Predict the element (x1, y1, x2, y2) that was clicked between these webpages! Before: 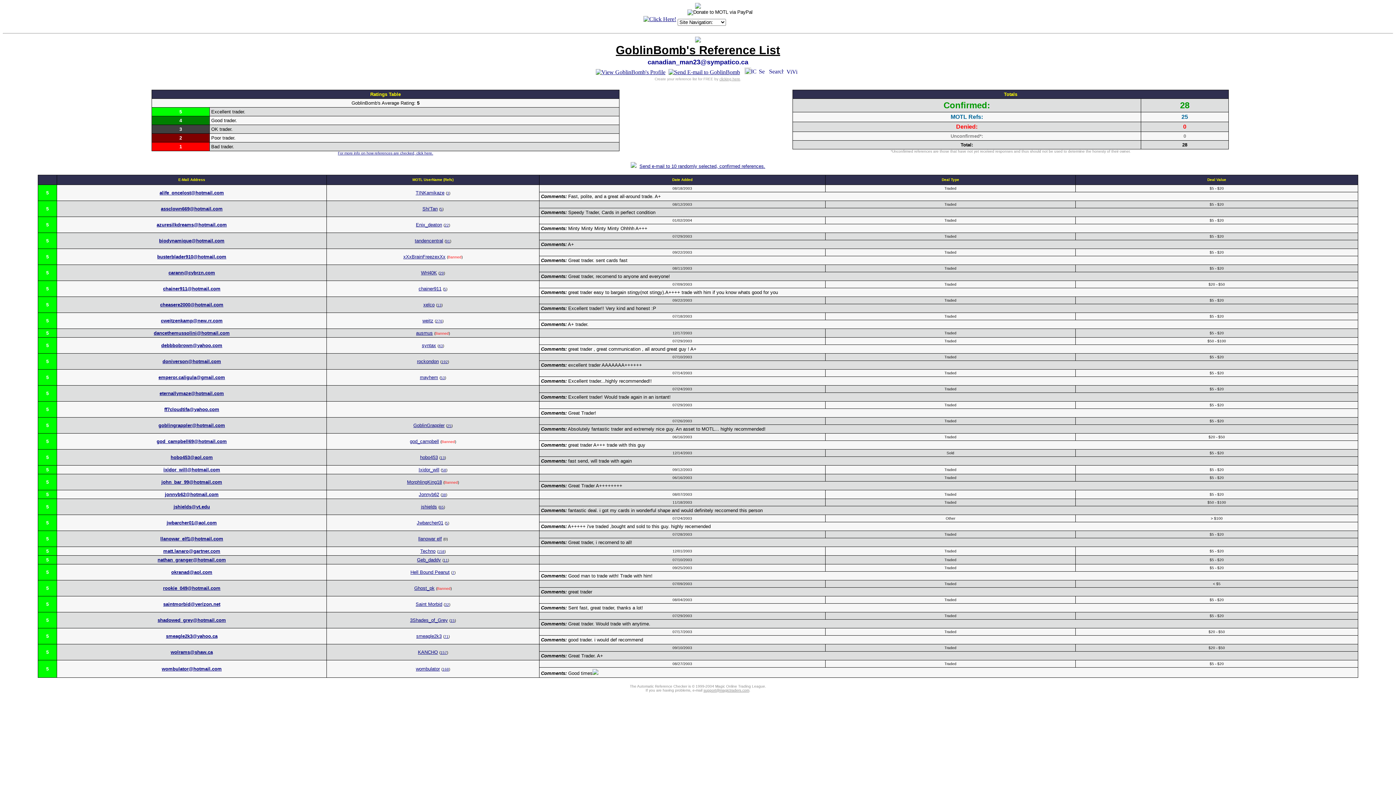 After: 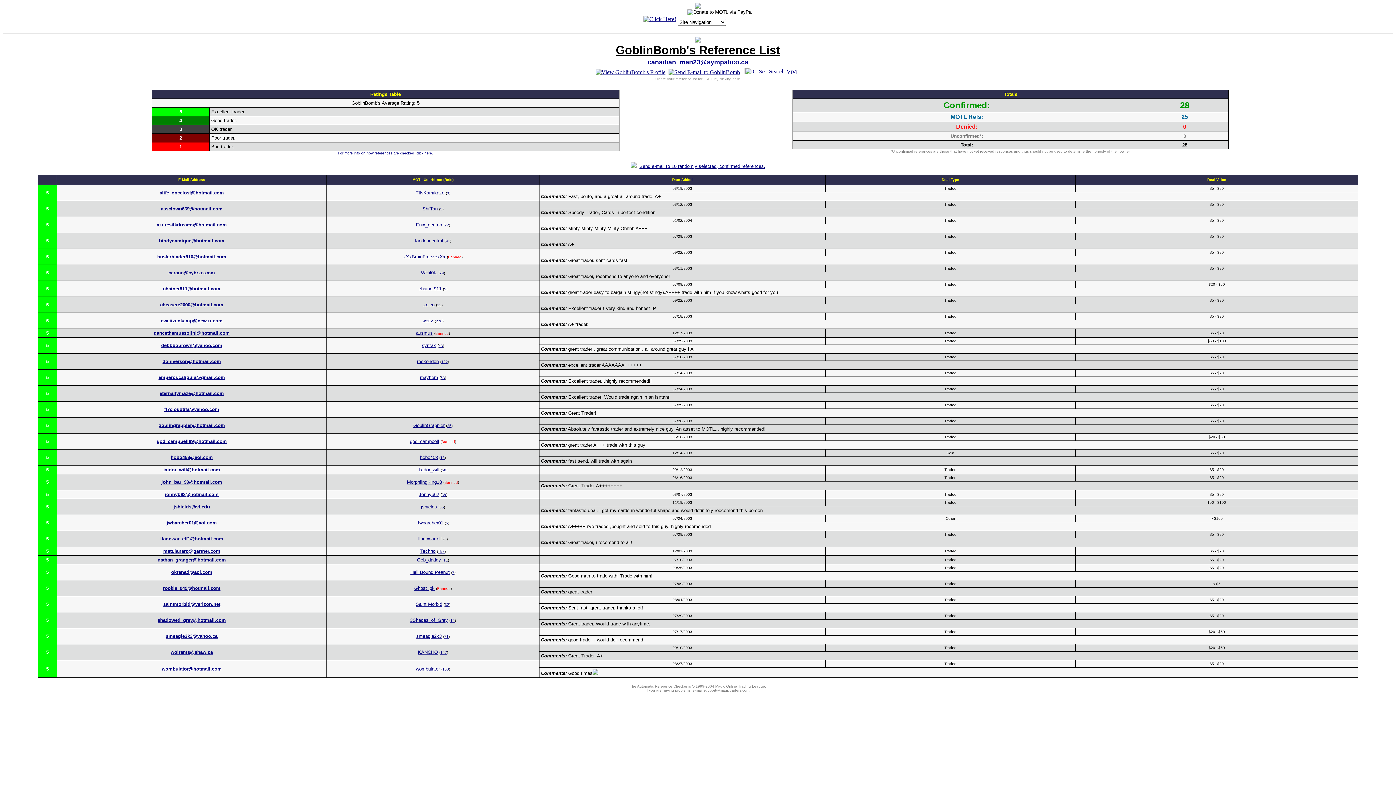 Action: bbox: (759, 69, 764, 75)